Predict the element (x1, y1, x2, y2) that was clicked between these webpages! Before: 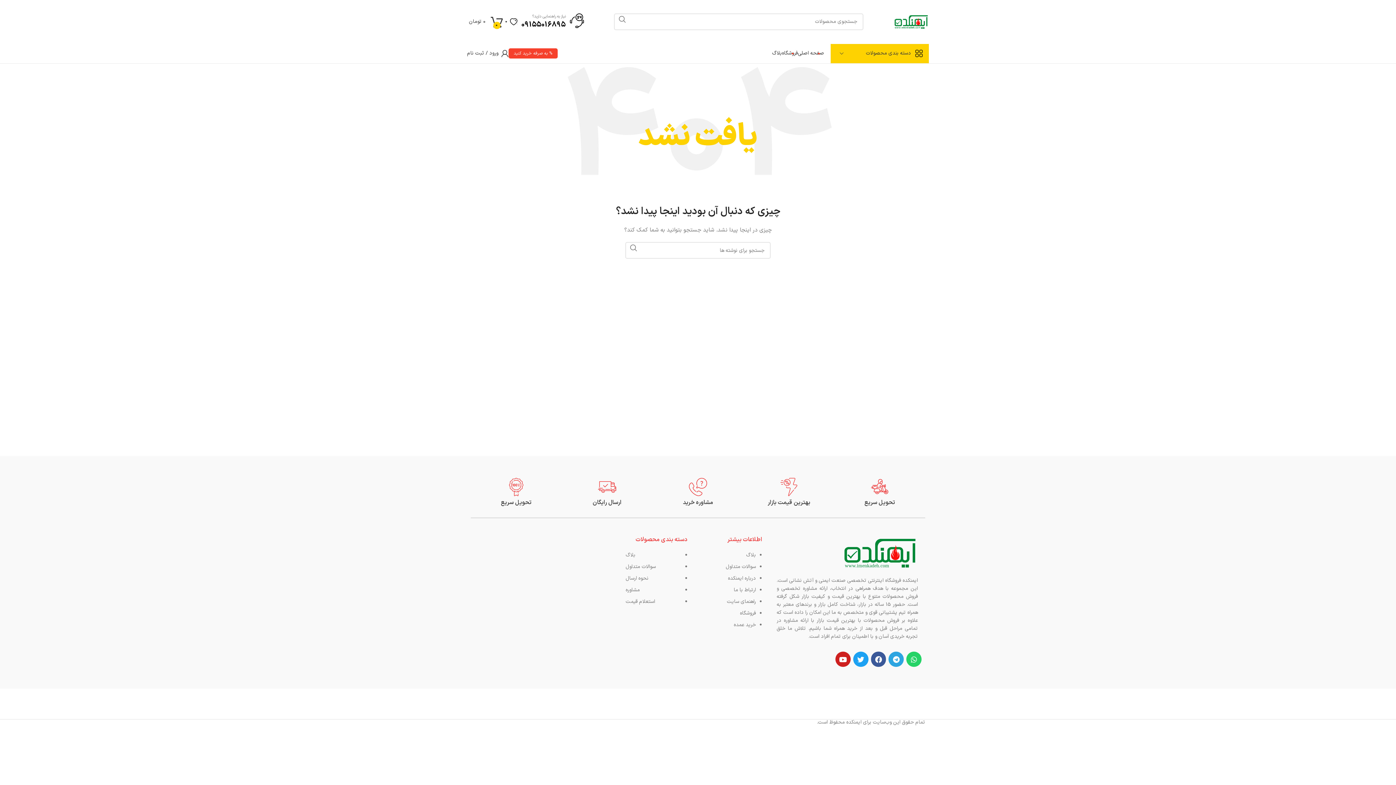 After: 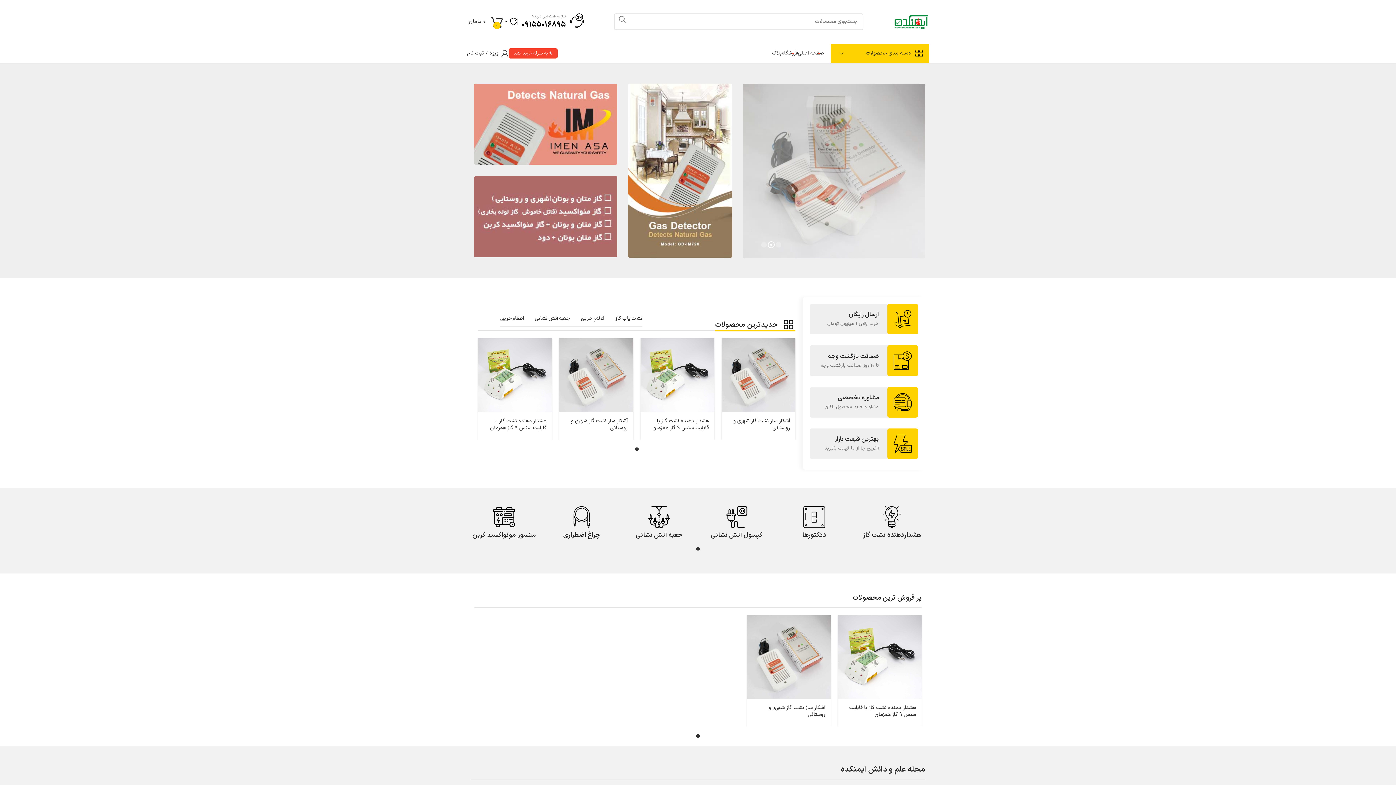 Action: bbox: (893, 17, 929, 25)